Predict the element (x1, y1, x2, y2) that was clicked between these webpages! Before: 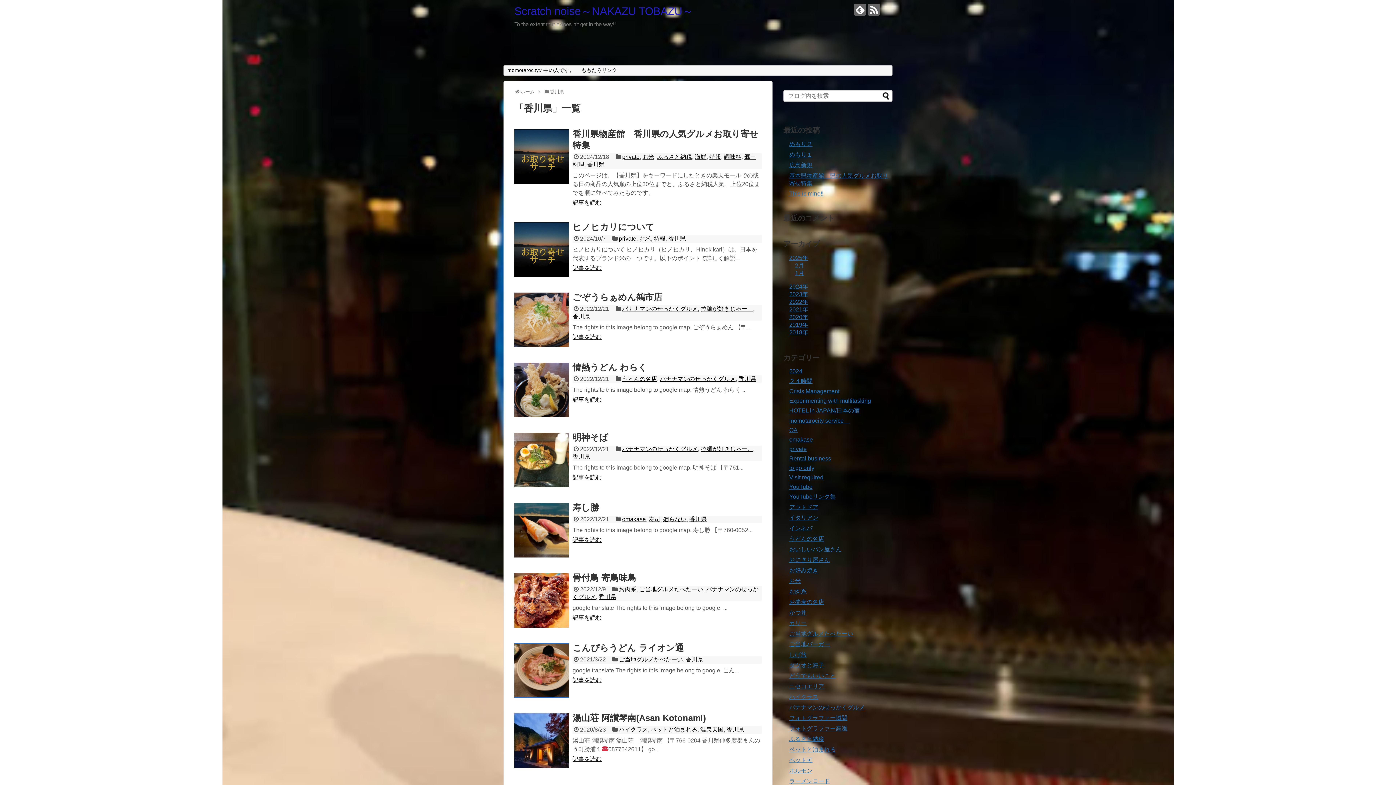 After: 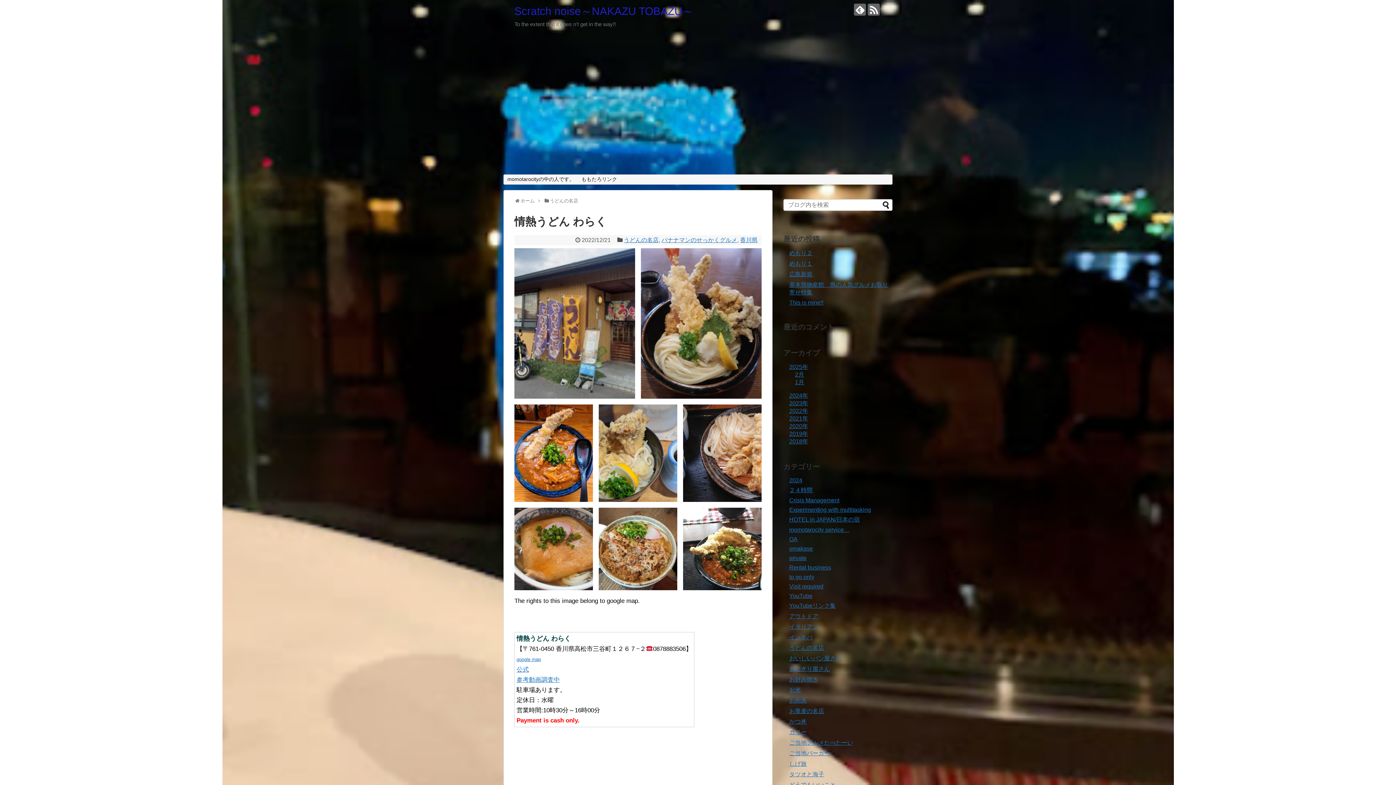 Action: bbox: (572, 362, 647, 372) label: 情熱うどん わらく